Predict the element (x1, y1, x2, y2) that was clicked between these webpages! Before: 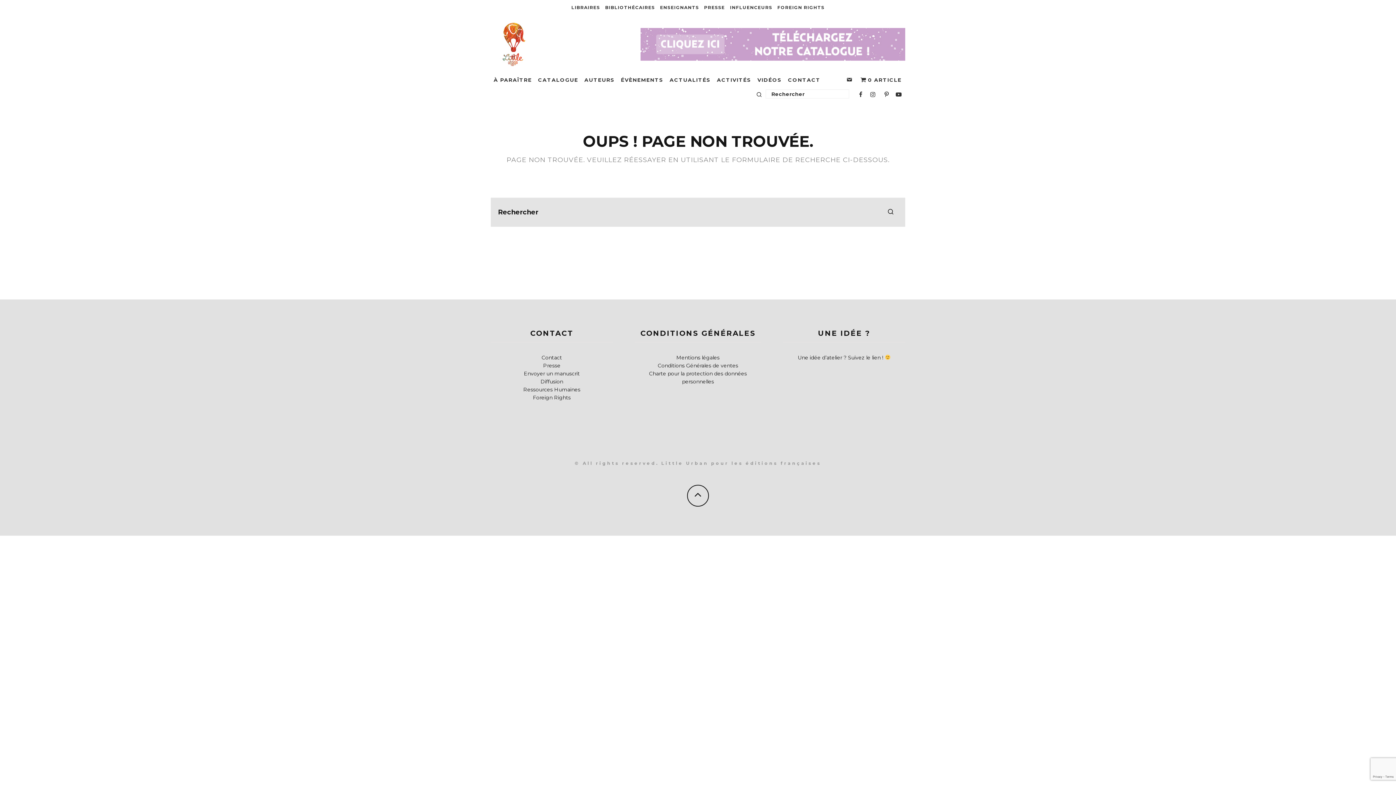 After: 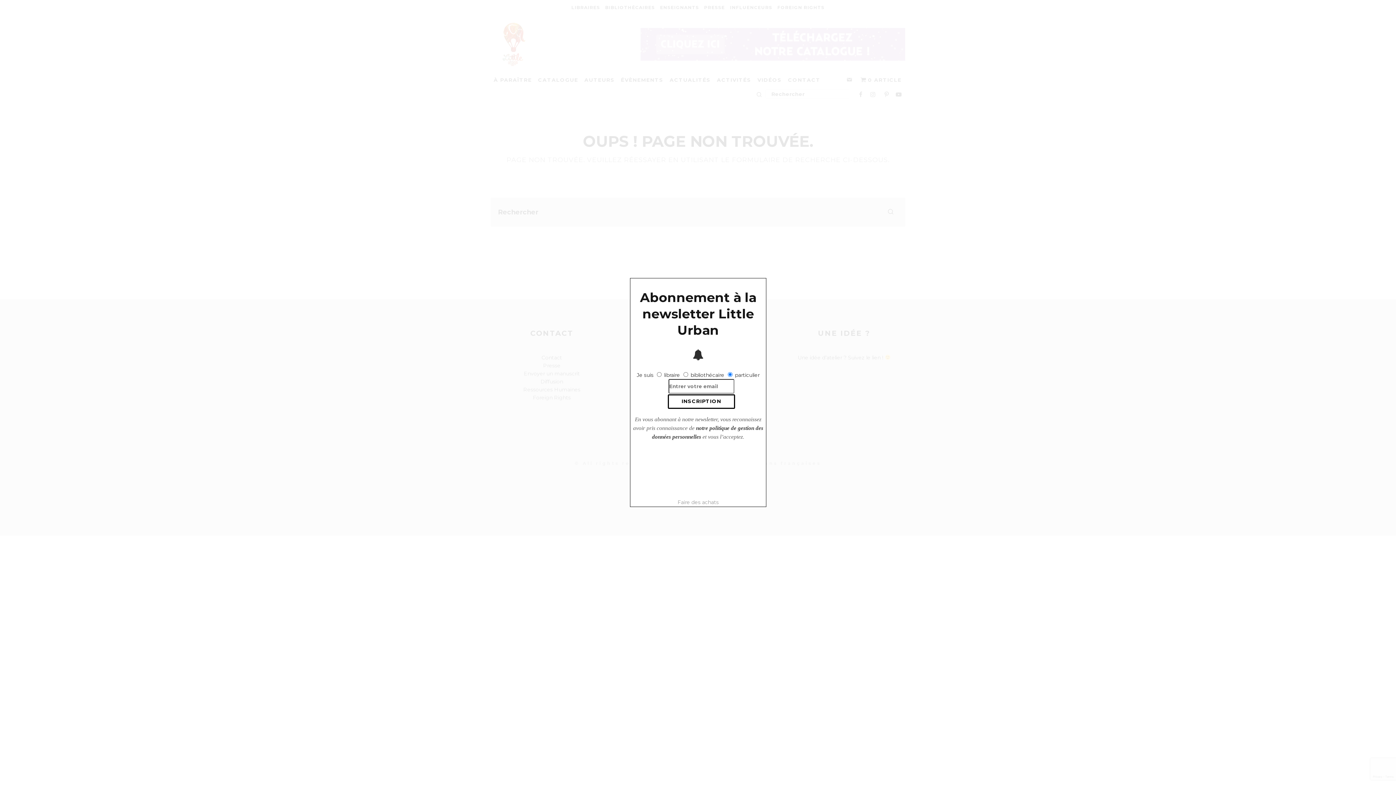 Action: bbox: (857, 73, 905, 86) label: 0 ARTICLE